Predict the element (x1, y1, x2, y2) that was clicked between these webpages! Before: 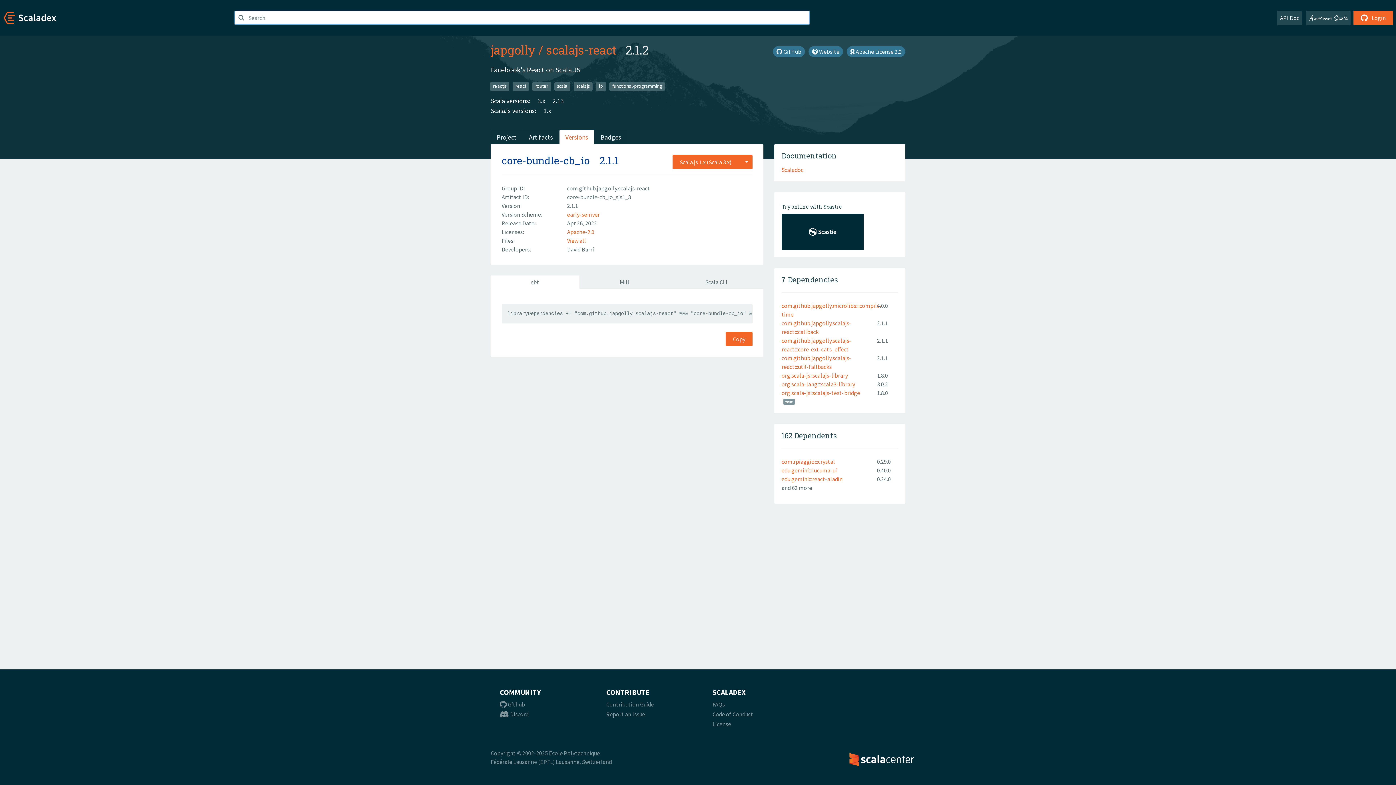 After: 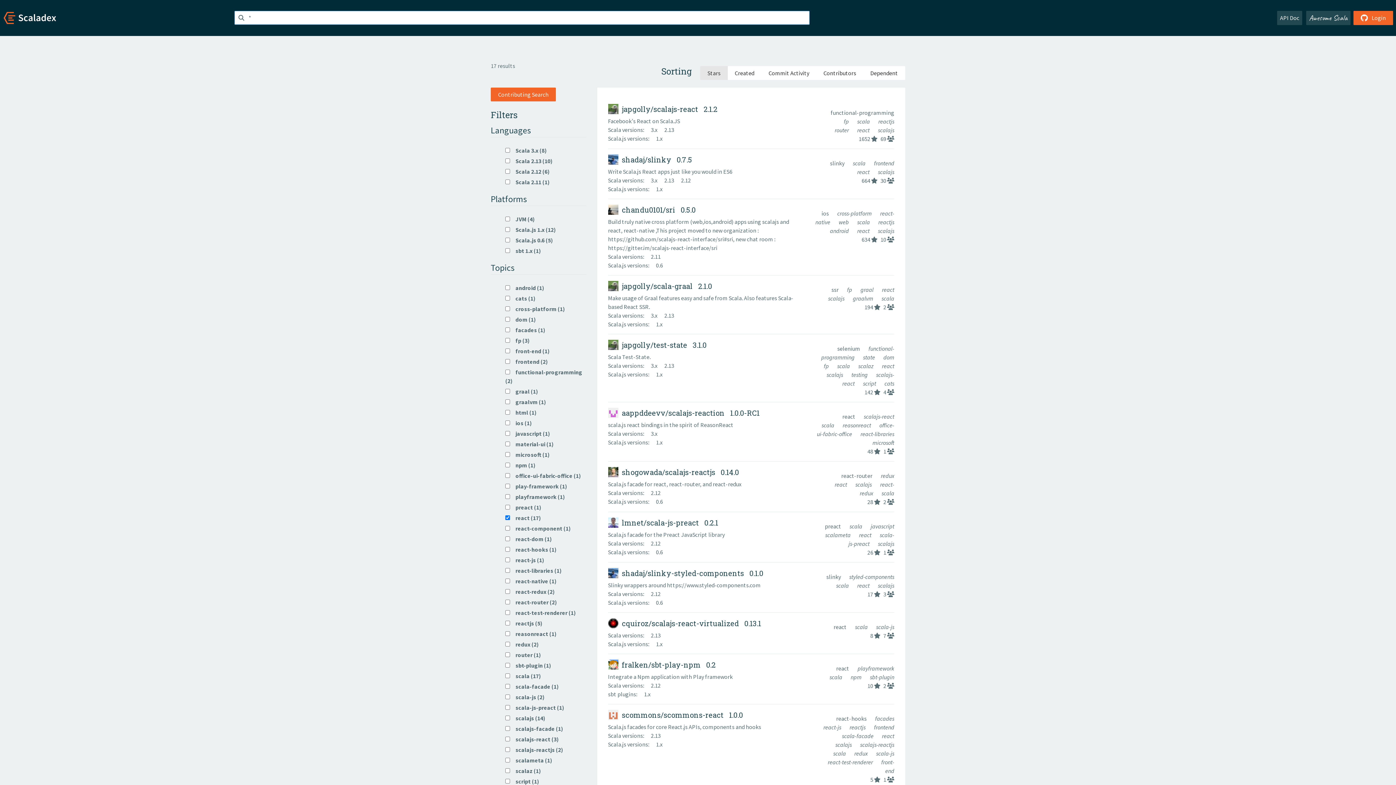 Action: bbox: (512, 82, 529, 90) label: react